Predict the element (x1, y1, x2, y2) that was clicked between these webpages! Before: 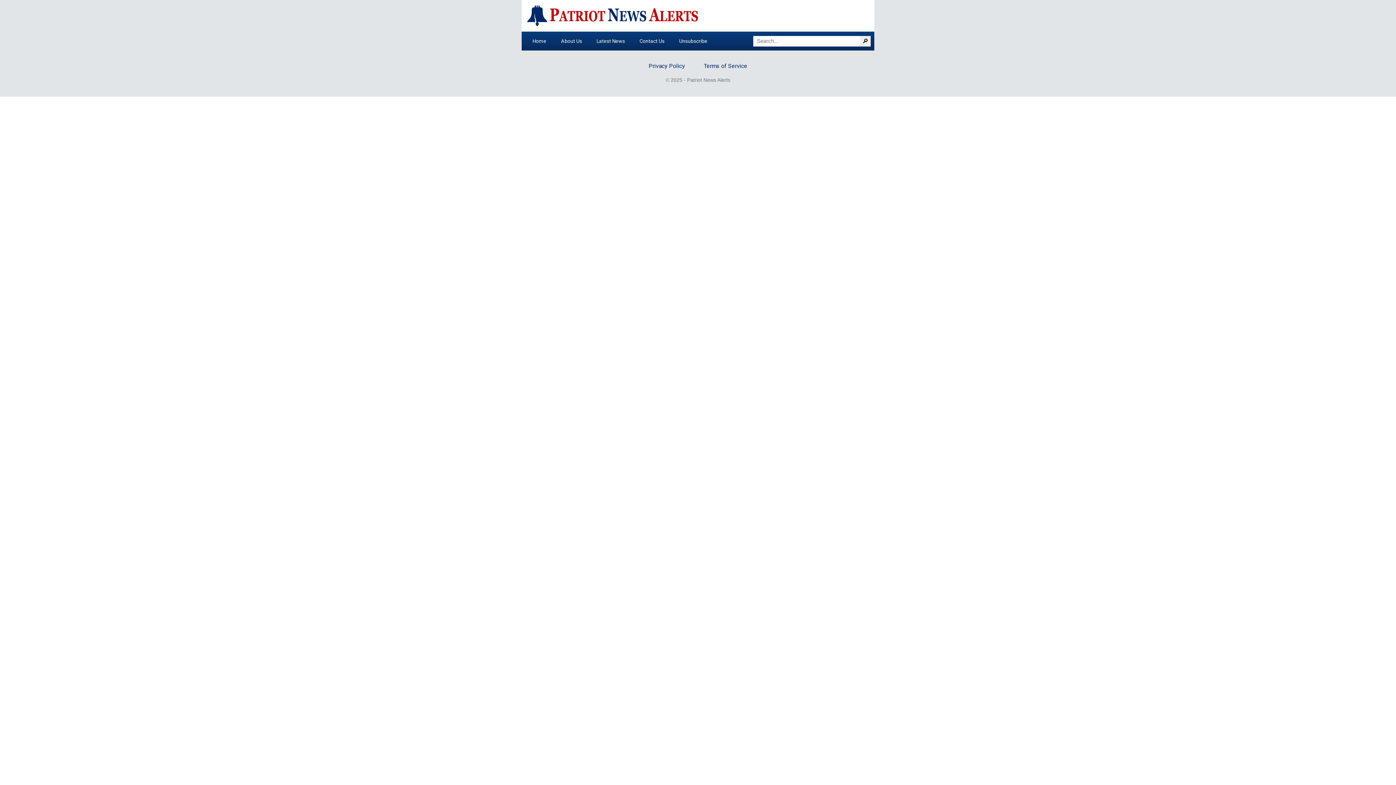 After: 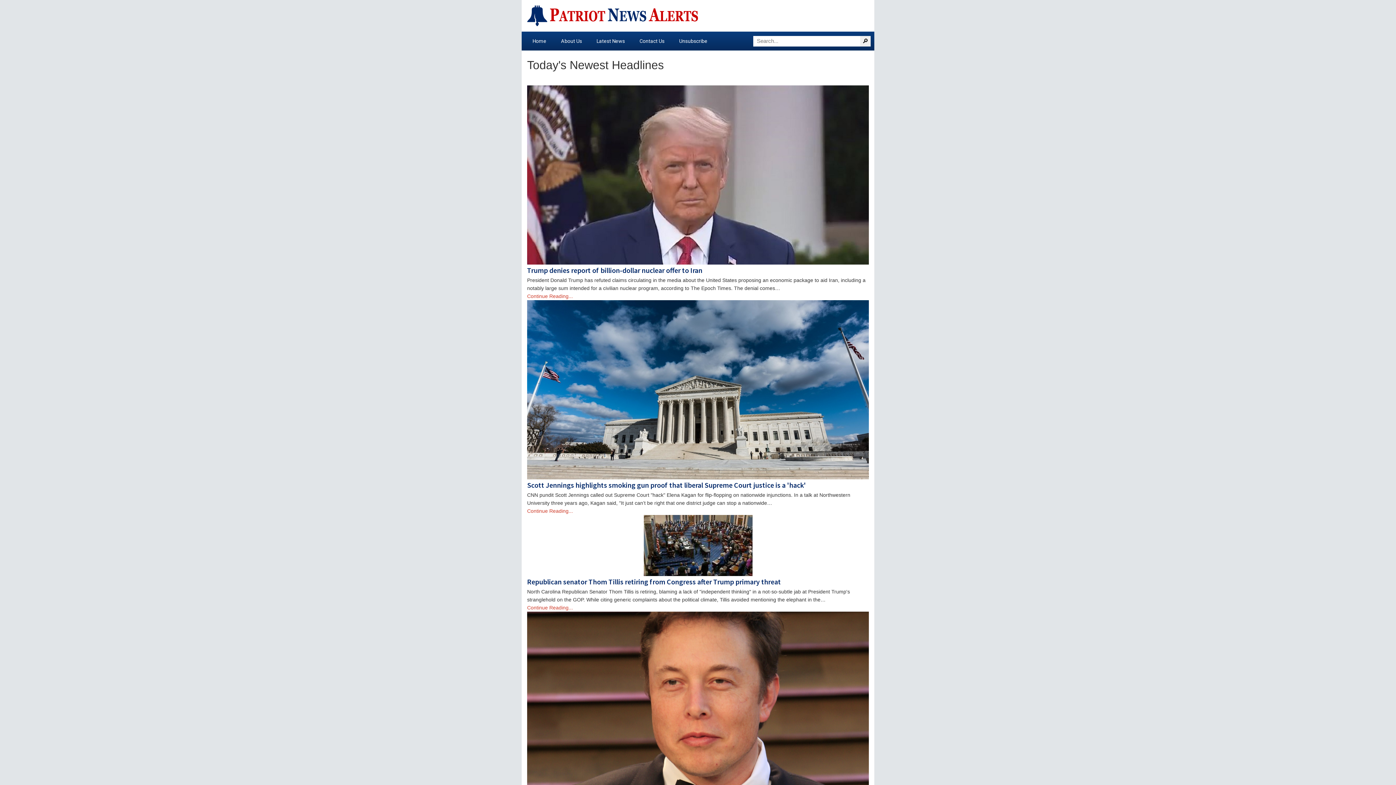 Action: label: Latest News bbox: (589, 35, 632, 47)